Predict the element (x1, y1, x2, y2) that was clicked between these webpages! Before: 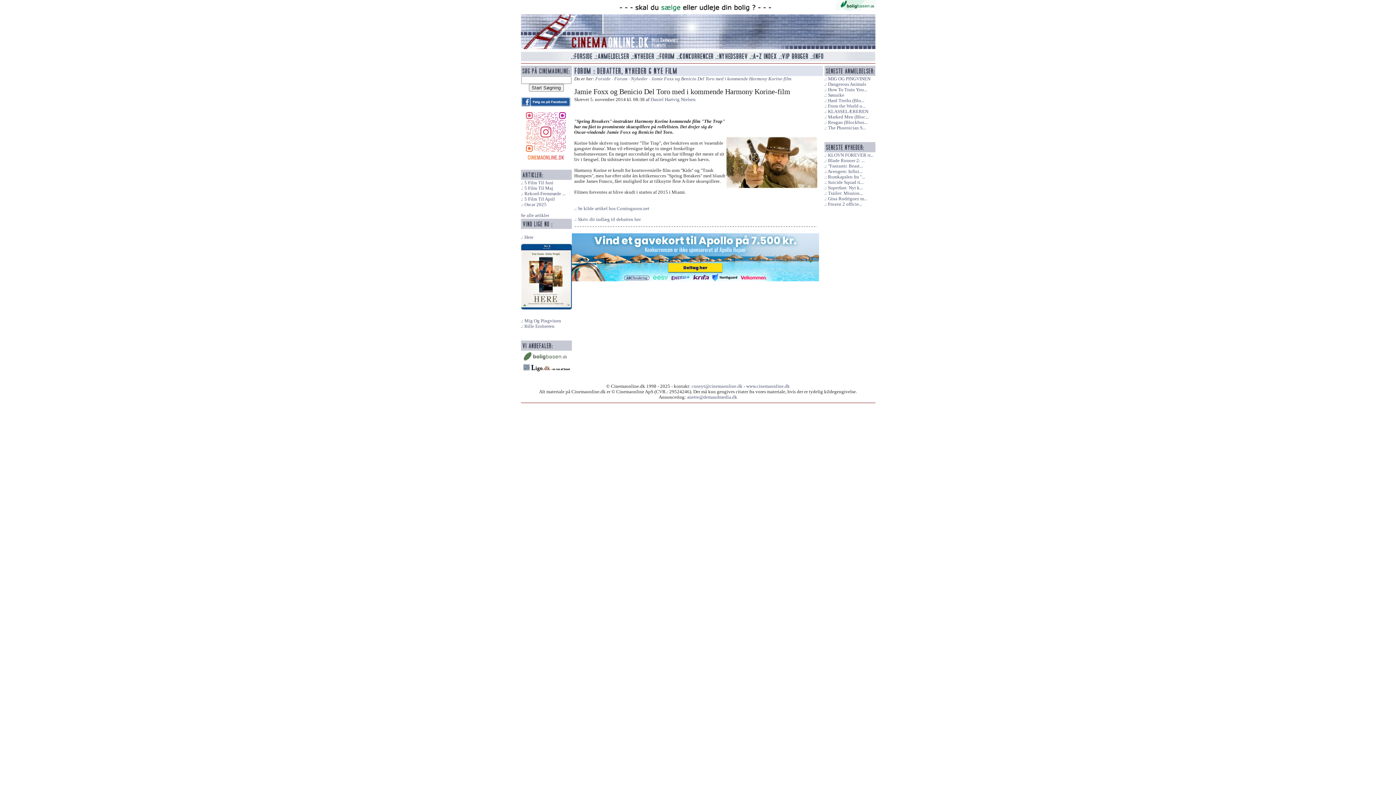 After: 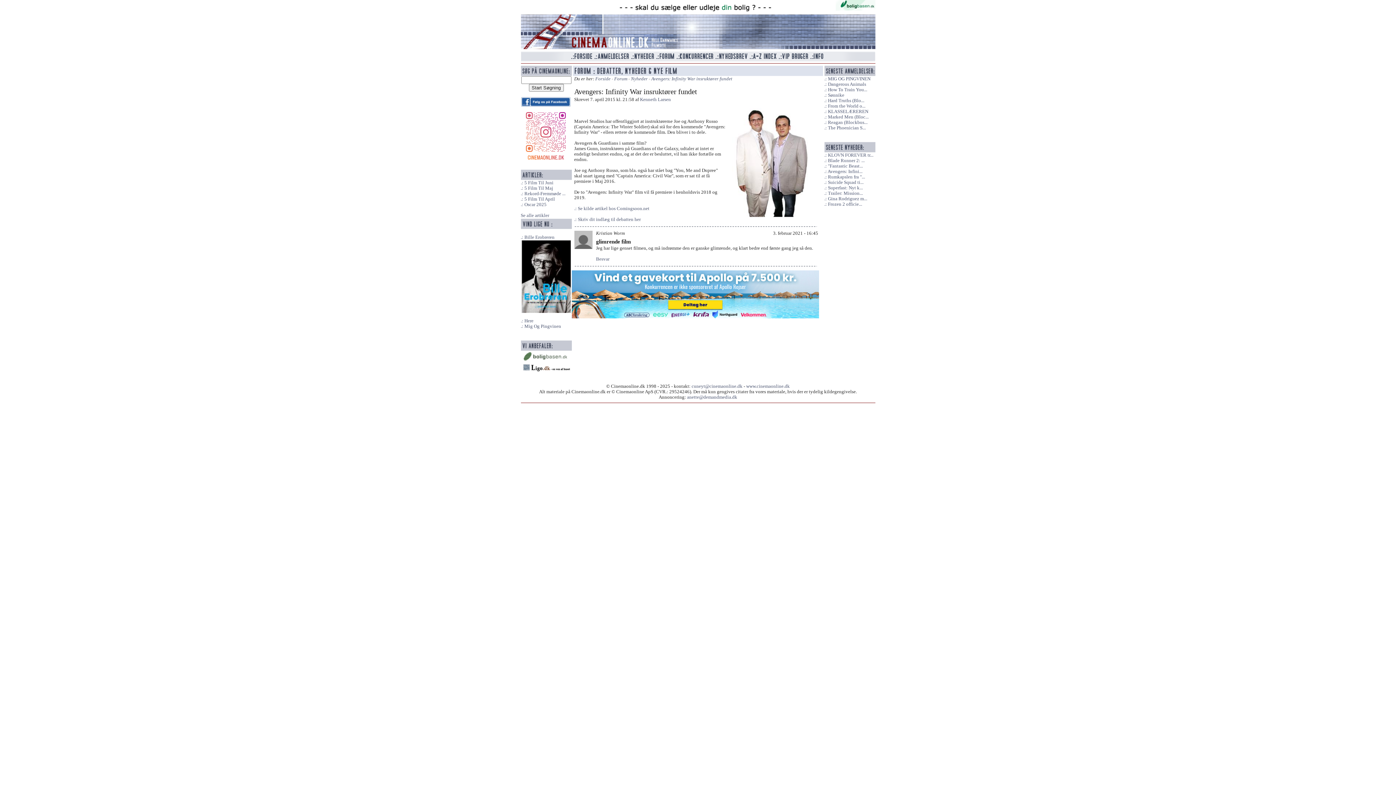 Action: bbox: (824, 169, 862, 174) label: Avengers: Infini...